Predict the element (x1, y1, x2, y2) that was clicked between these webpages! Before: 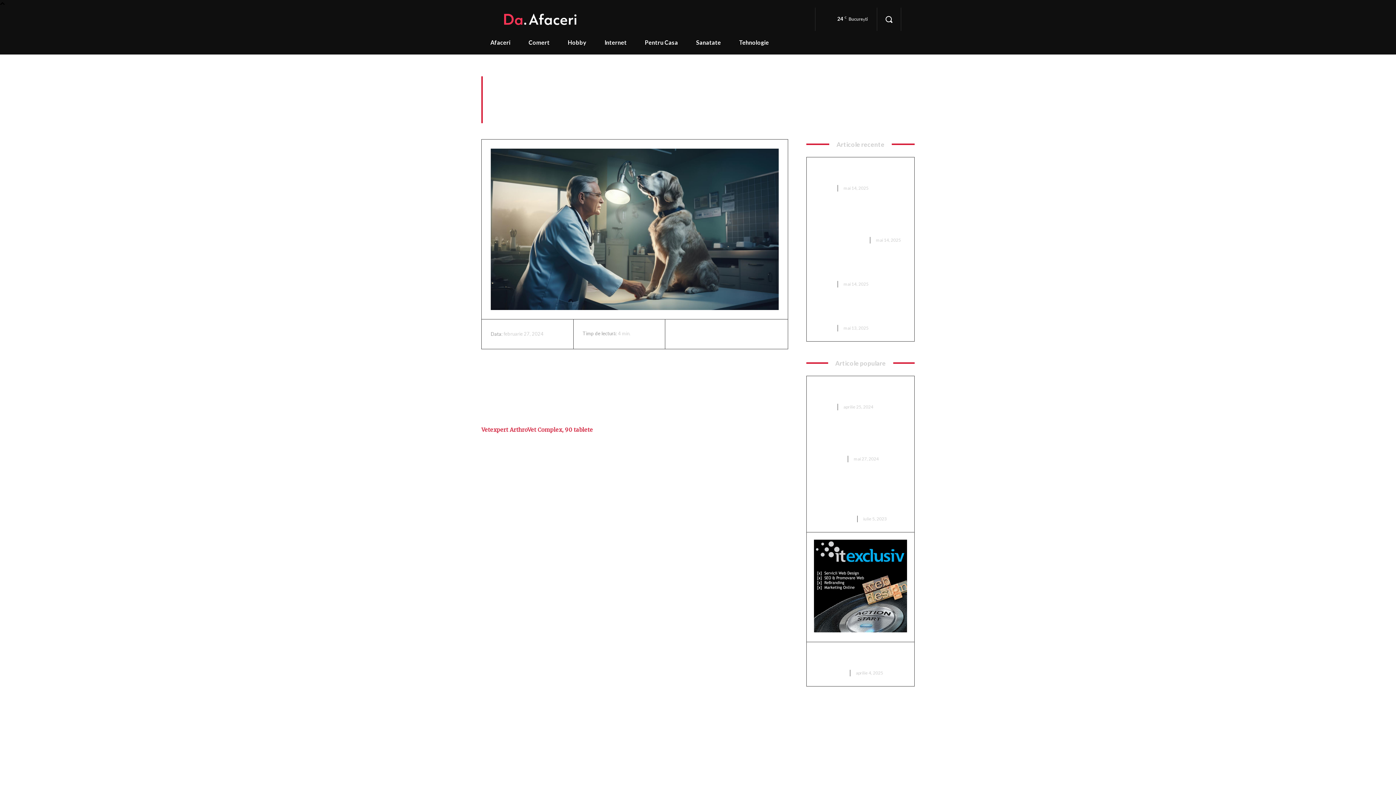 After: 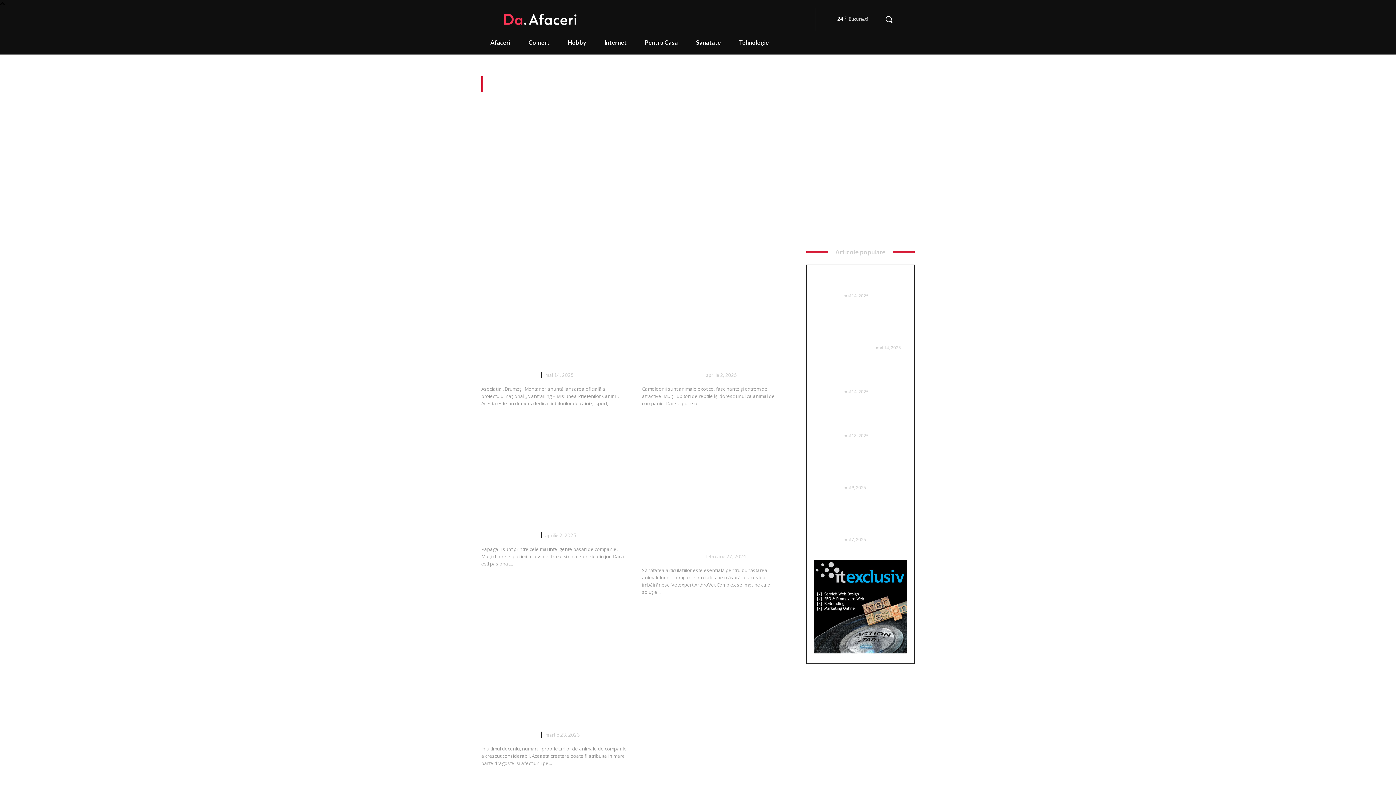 Action: label: ANIMALE DE COMPANIE bbox: (814, 236, 870, 243)